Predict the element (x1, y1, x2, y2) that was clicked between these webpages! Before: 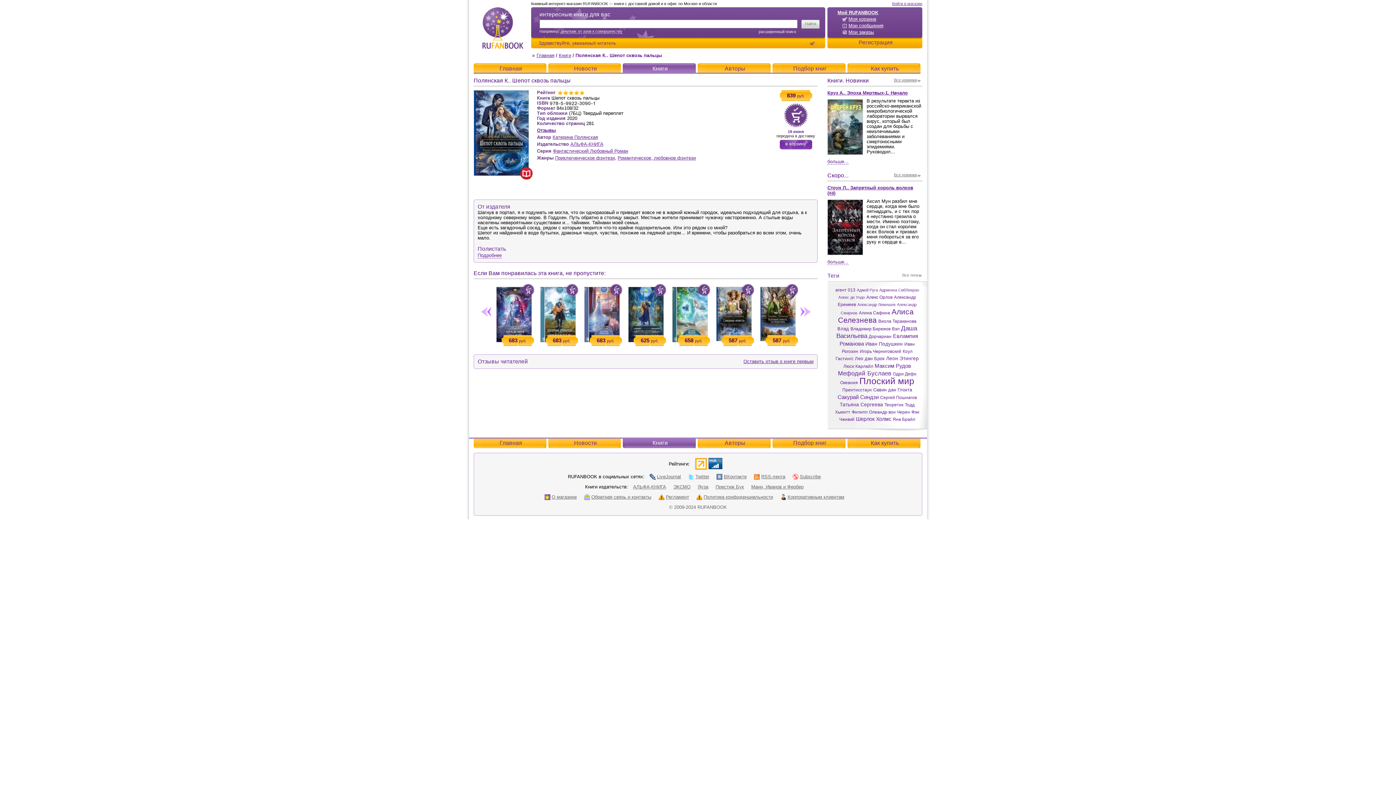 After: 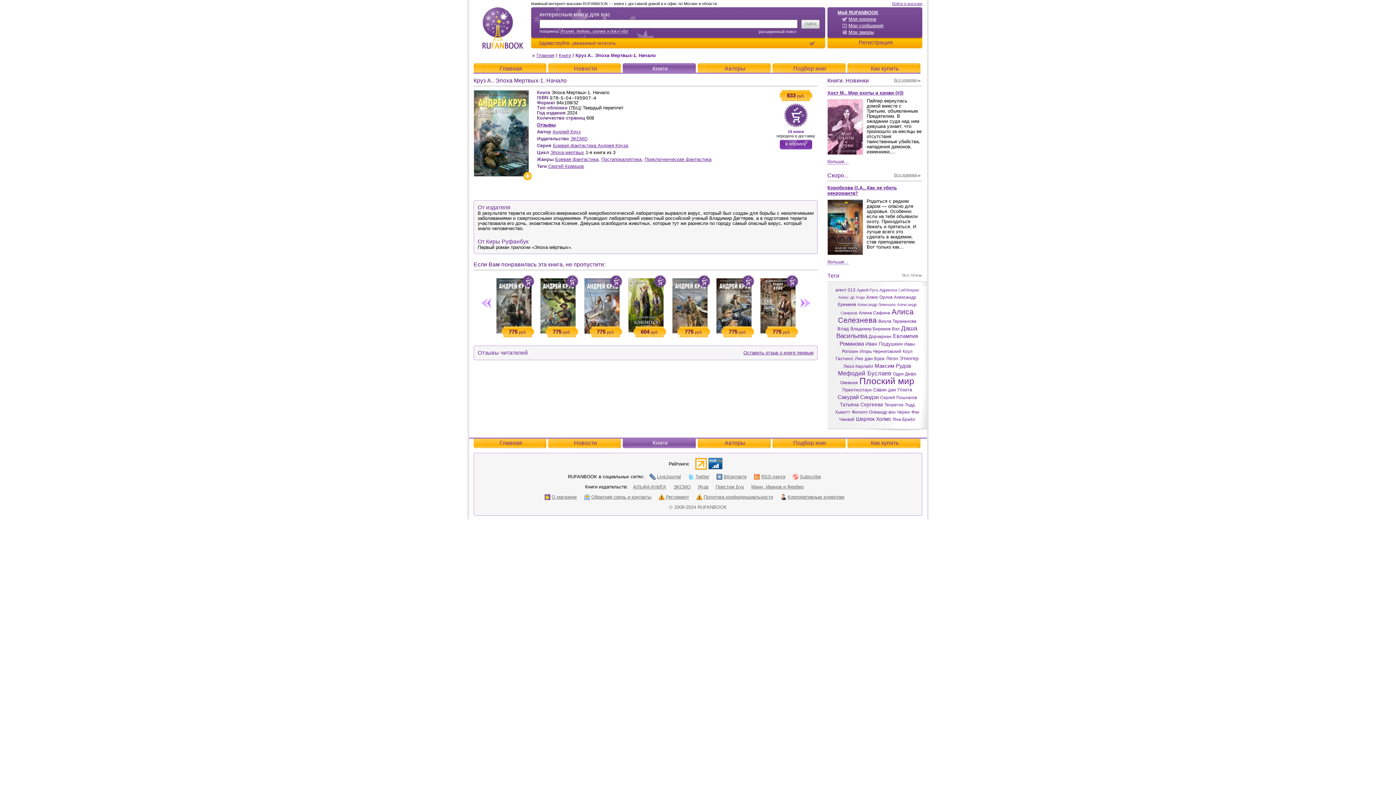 Action: bbox: (866, 98, 921, 154) label: В результате теракта из российско-американской микробиологической лаборатории вырвался вирус, который был создан для борьбы с неизлечимыми заболеваниями и смертоносными эпидемиями. Руководил...